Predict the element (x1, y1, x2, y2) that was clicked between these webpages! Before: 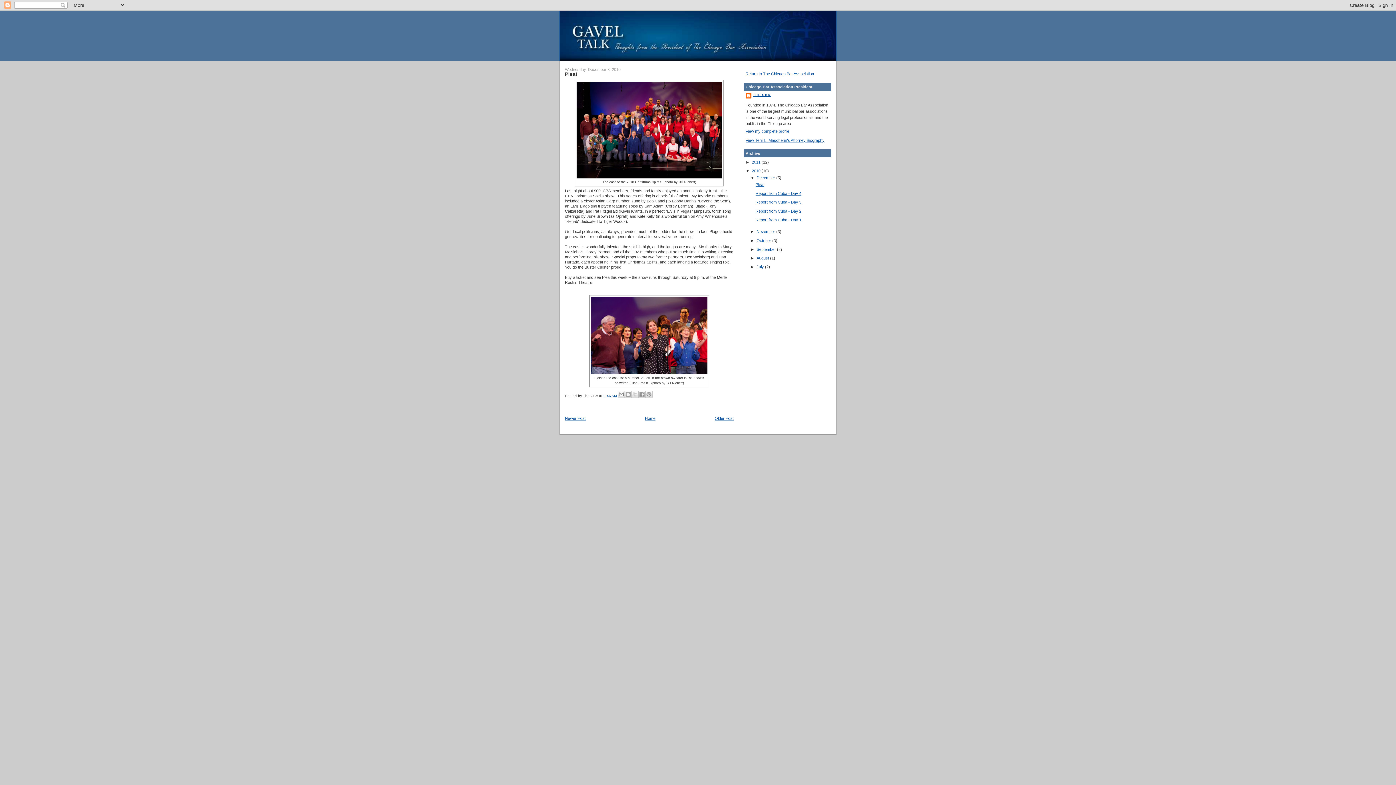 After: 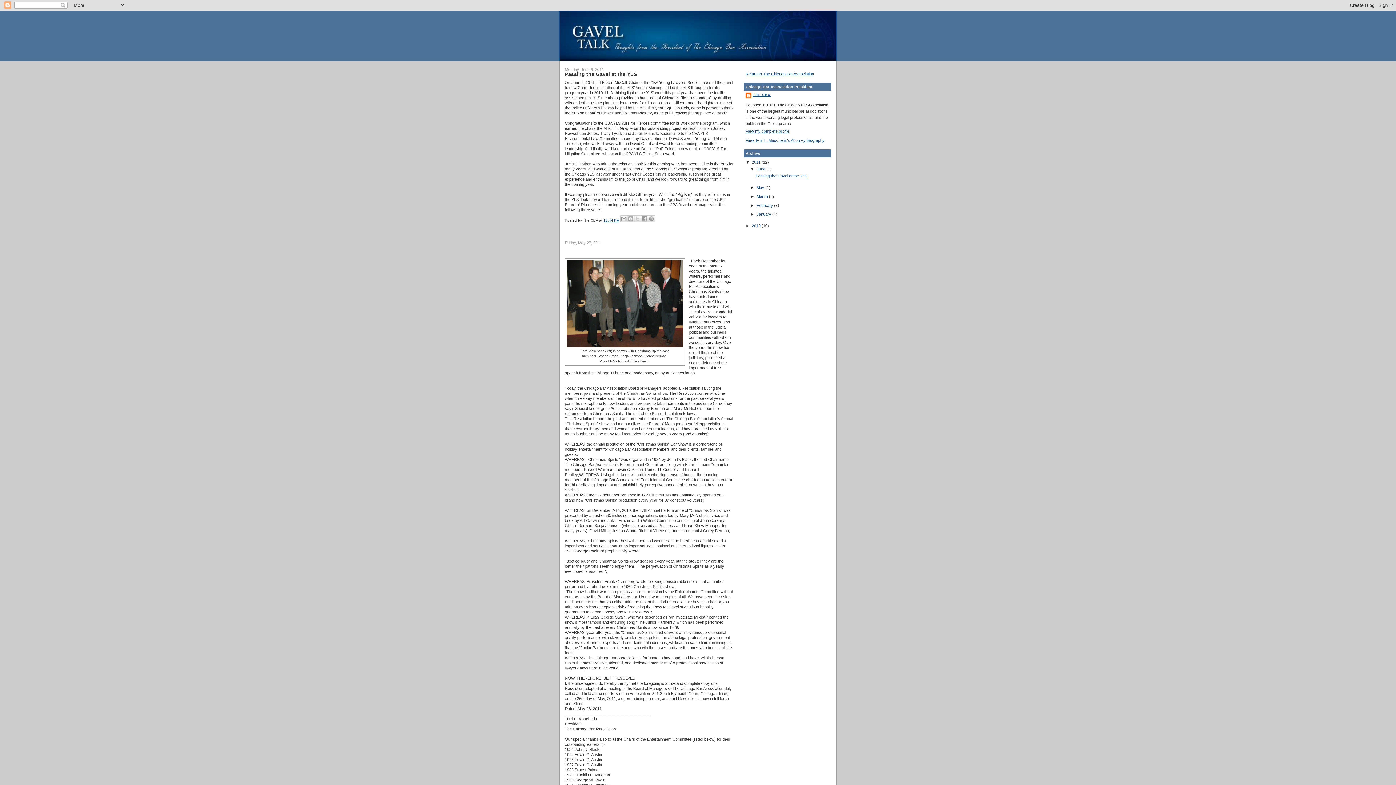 Action: label: 2011  bbox: (752, 160, 761, 164)